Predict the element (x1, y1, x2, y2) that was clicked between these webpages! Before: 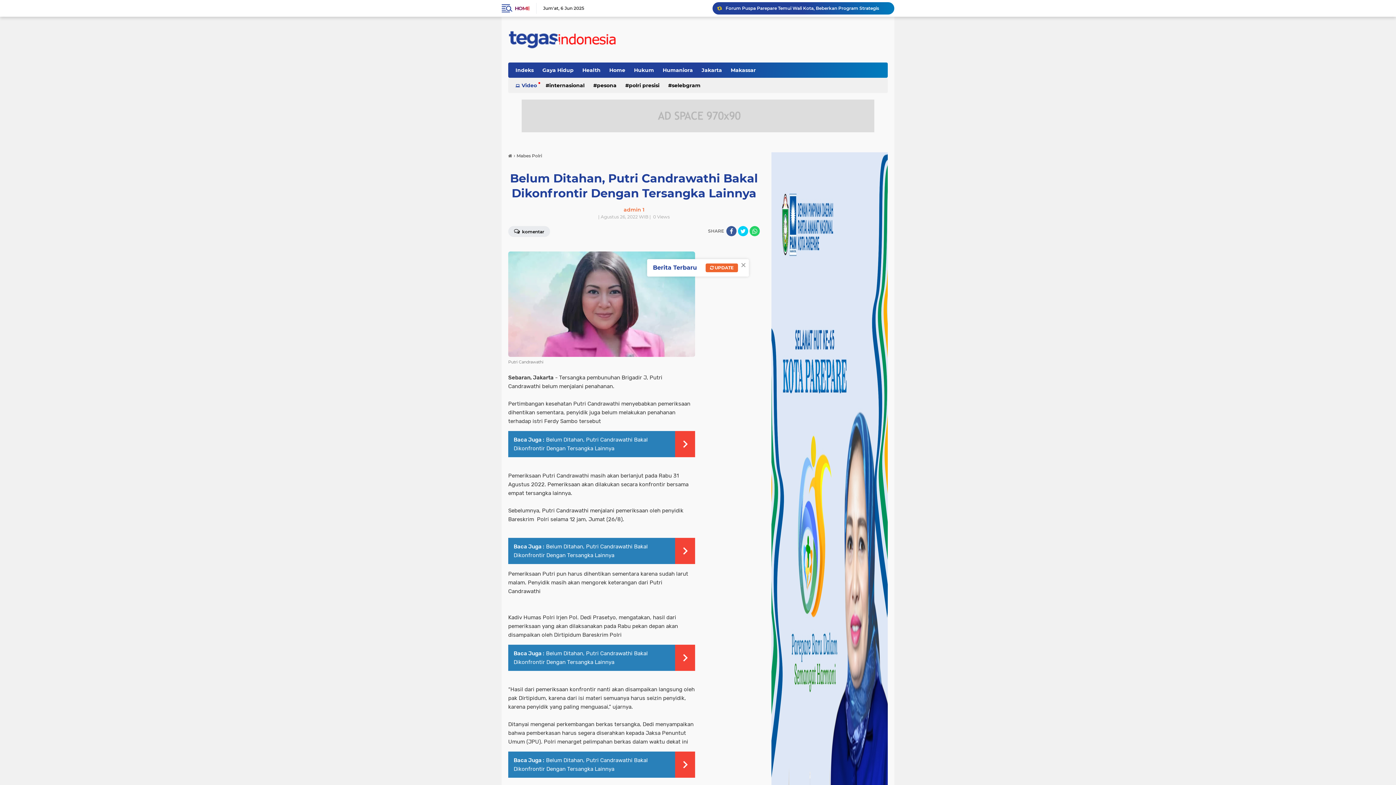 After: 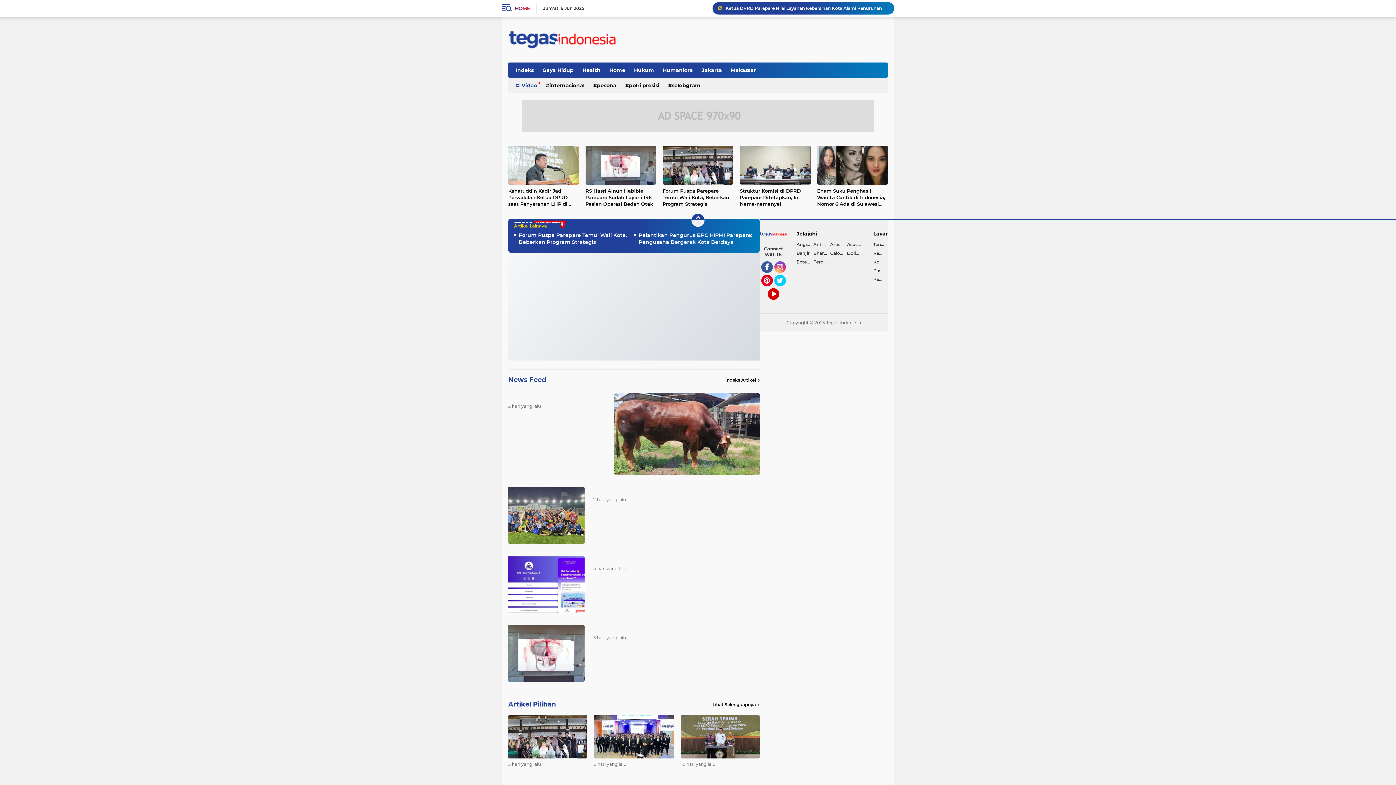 Action: bbox: (508, 30, 616, 48)